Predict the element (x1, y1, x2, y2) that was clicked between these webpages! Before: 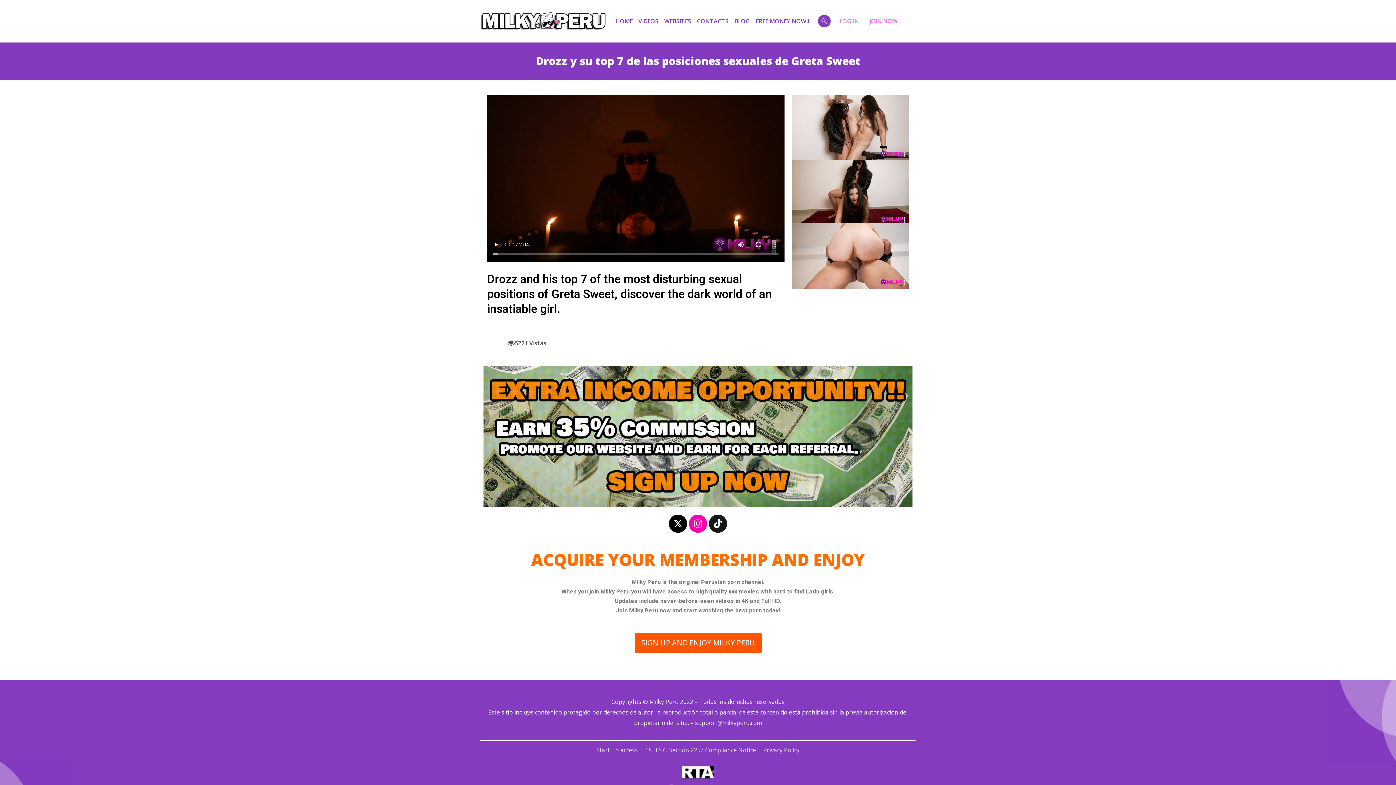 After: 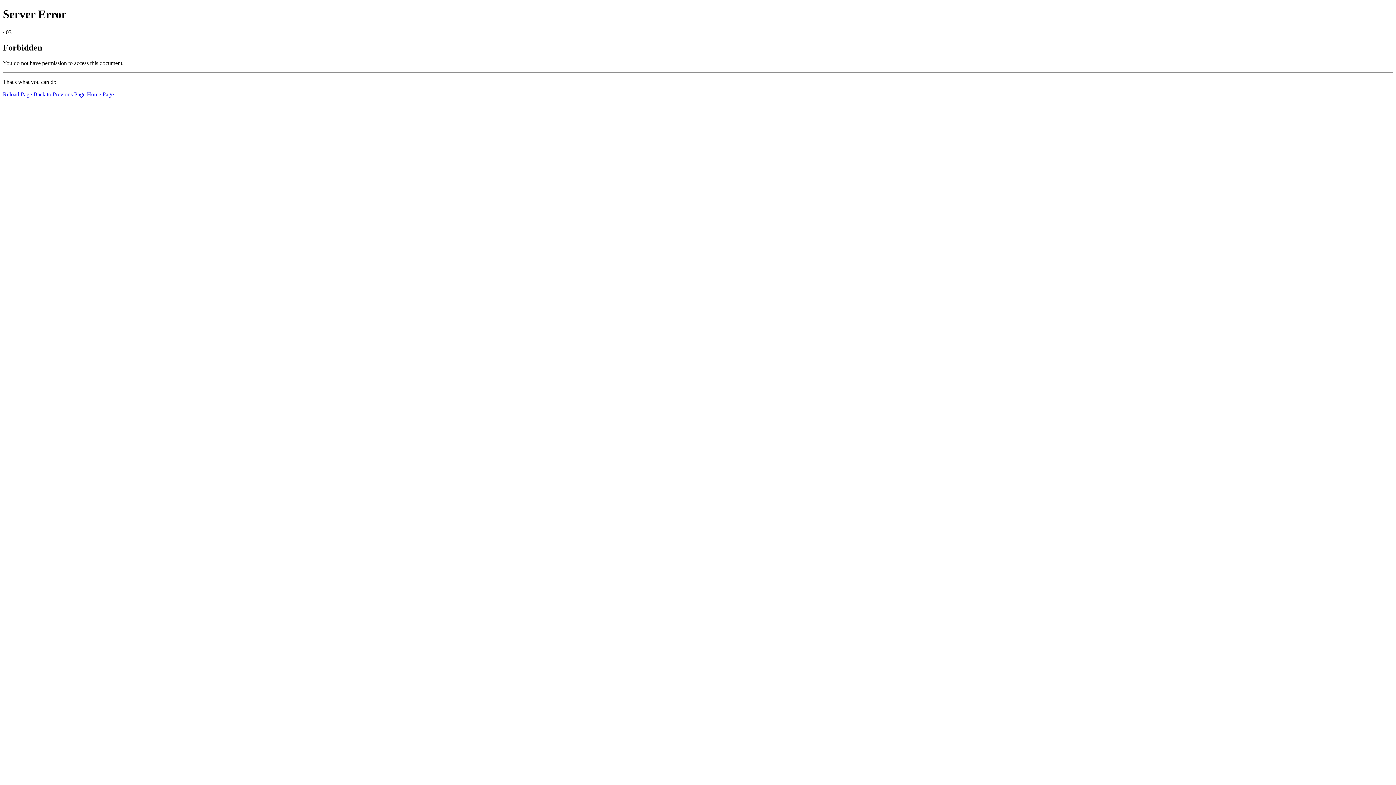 Action: bbox: (791, 160, 909, 226)